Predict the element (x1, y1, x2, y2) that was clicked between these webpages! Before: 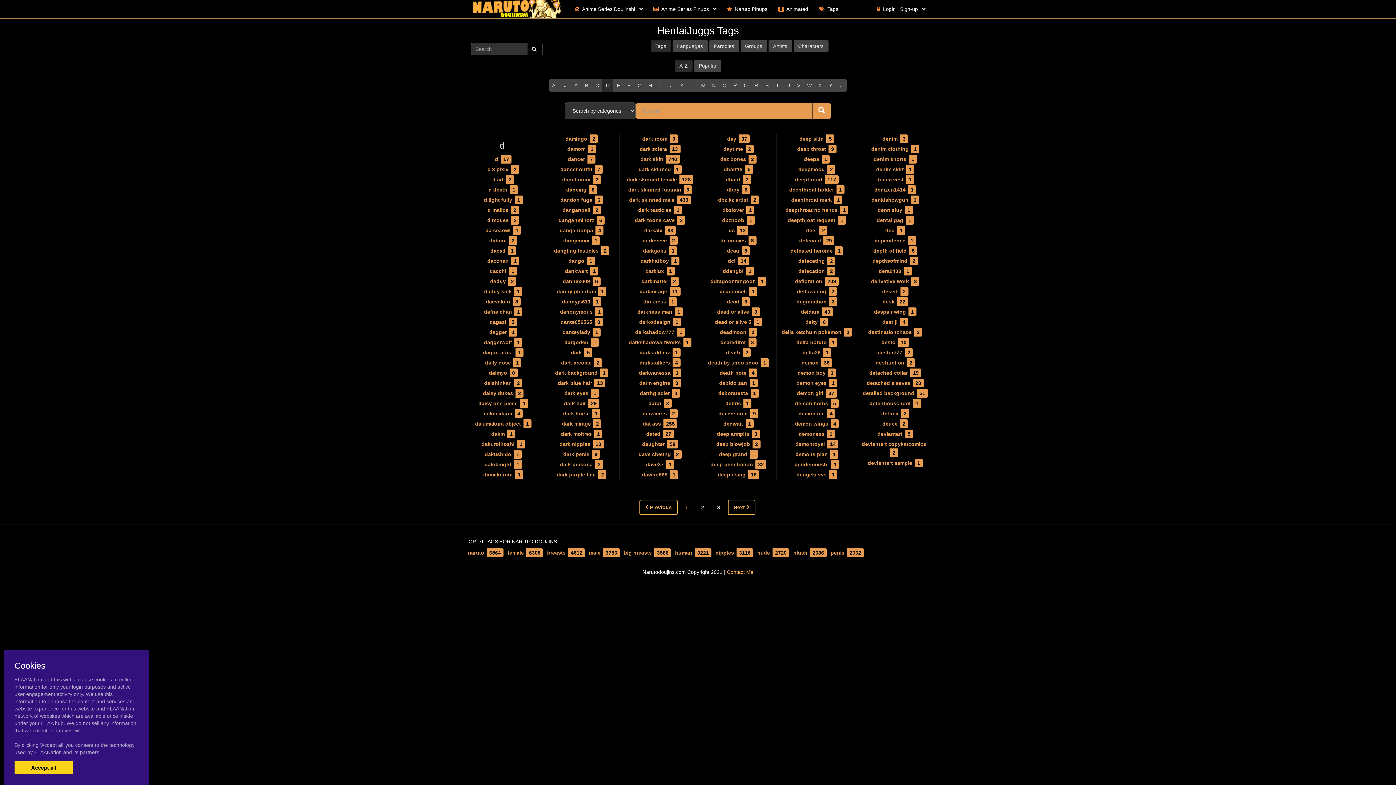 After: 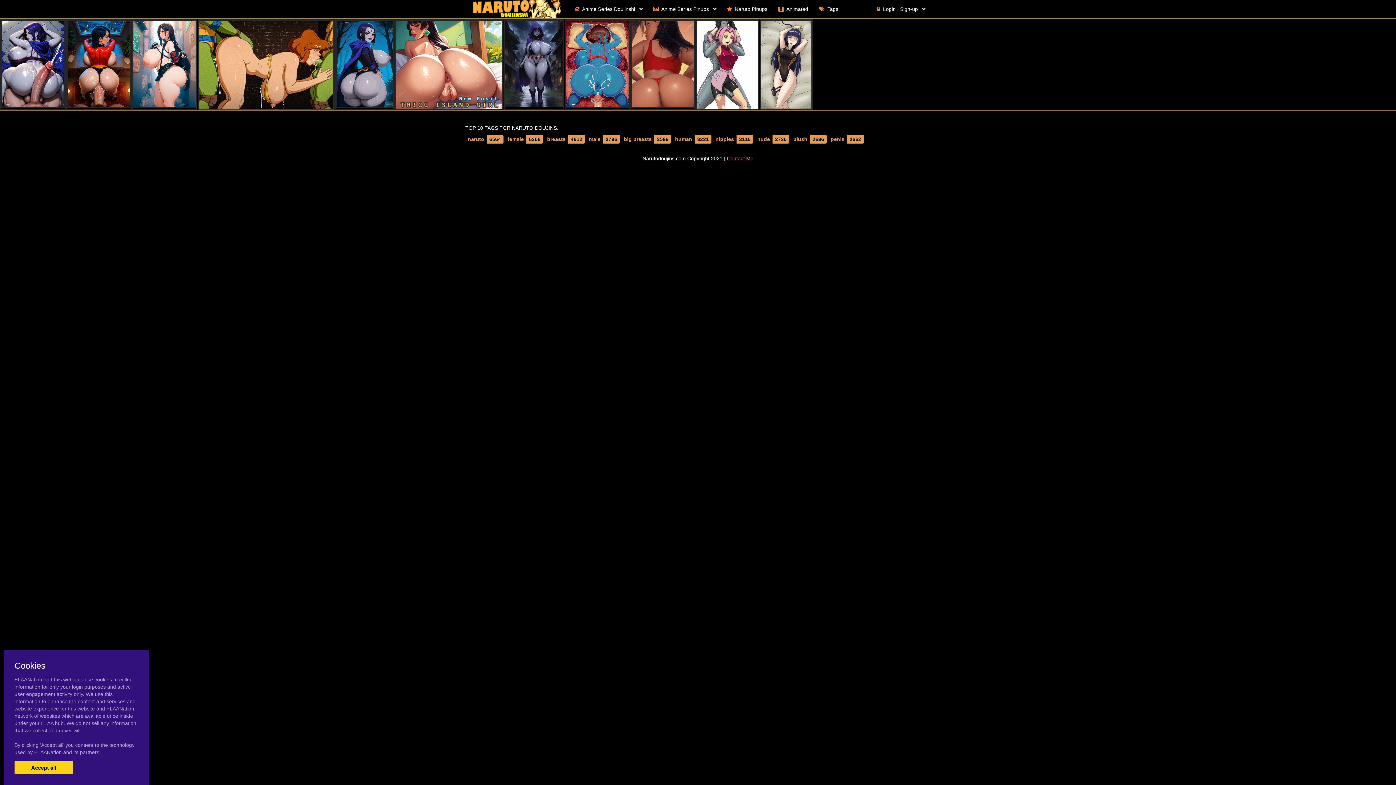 Action: label: deadmoon2 bbox: (717, 328, 757, 336)